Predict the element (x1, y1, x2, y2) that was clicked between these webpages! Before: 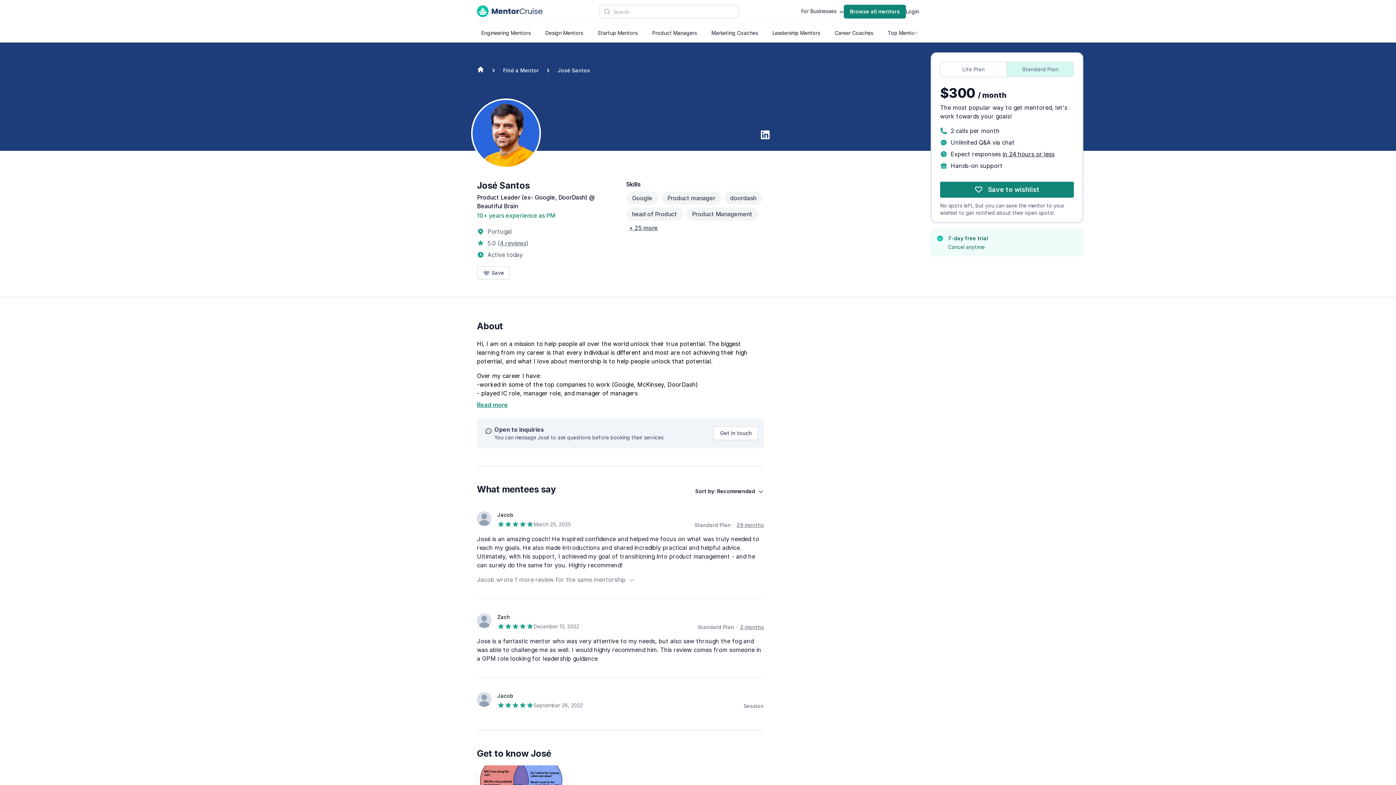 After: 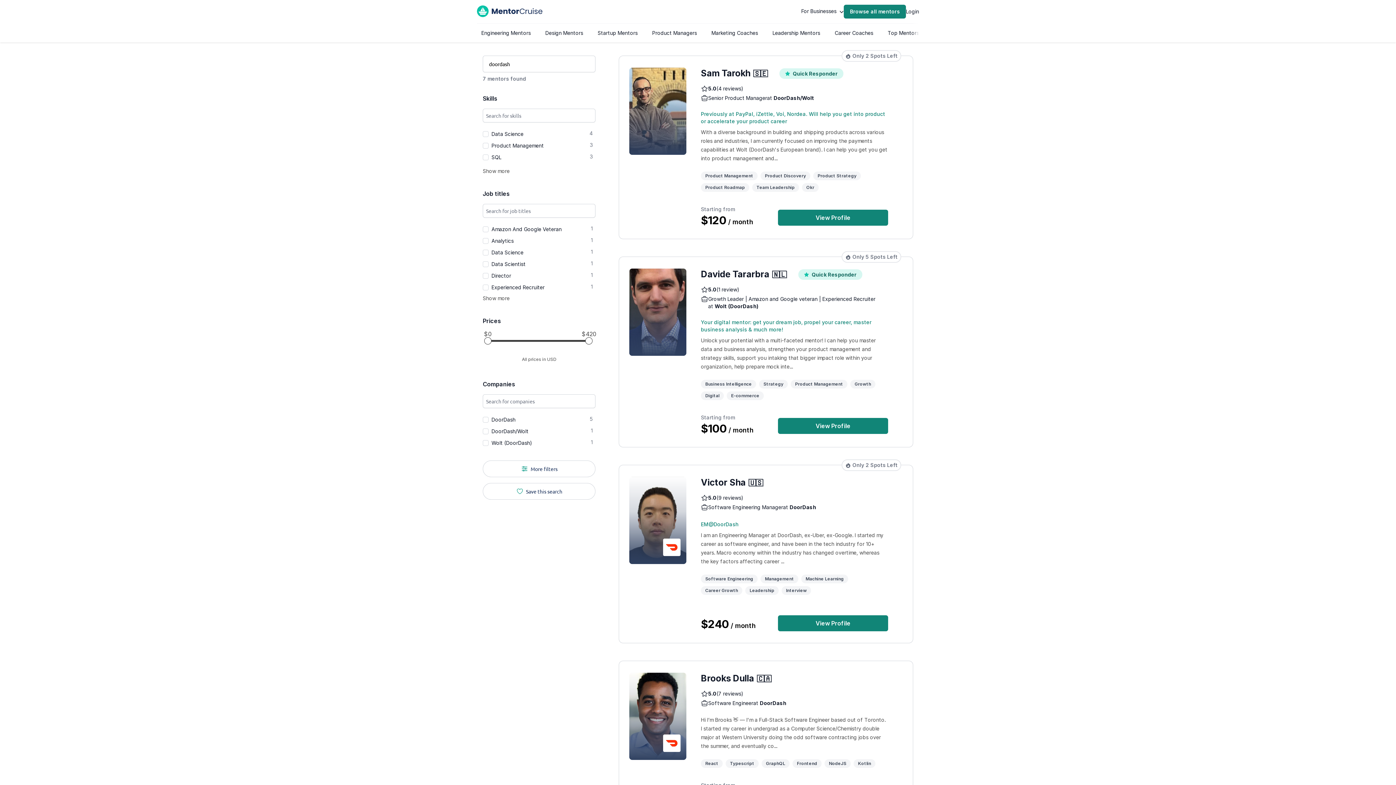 Action: label: doordash bbox: (724, 191, 762, 204)